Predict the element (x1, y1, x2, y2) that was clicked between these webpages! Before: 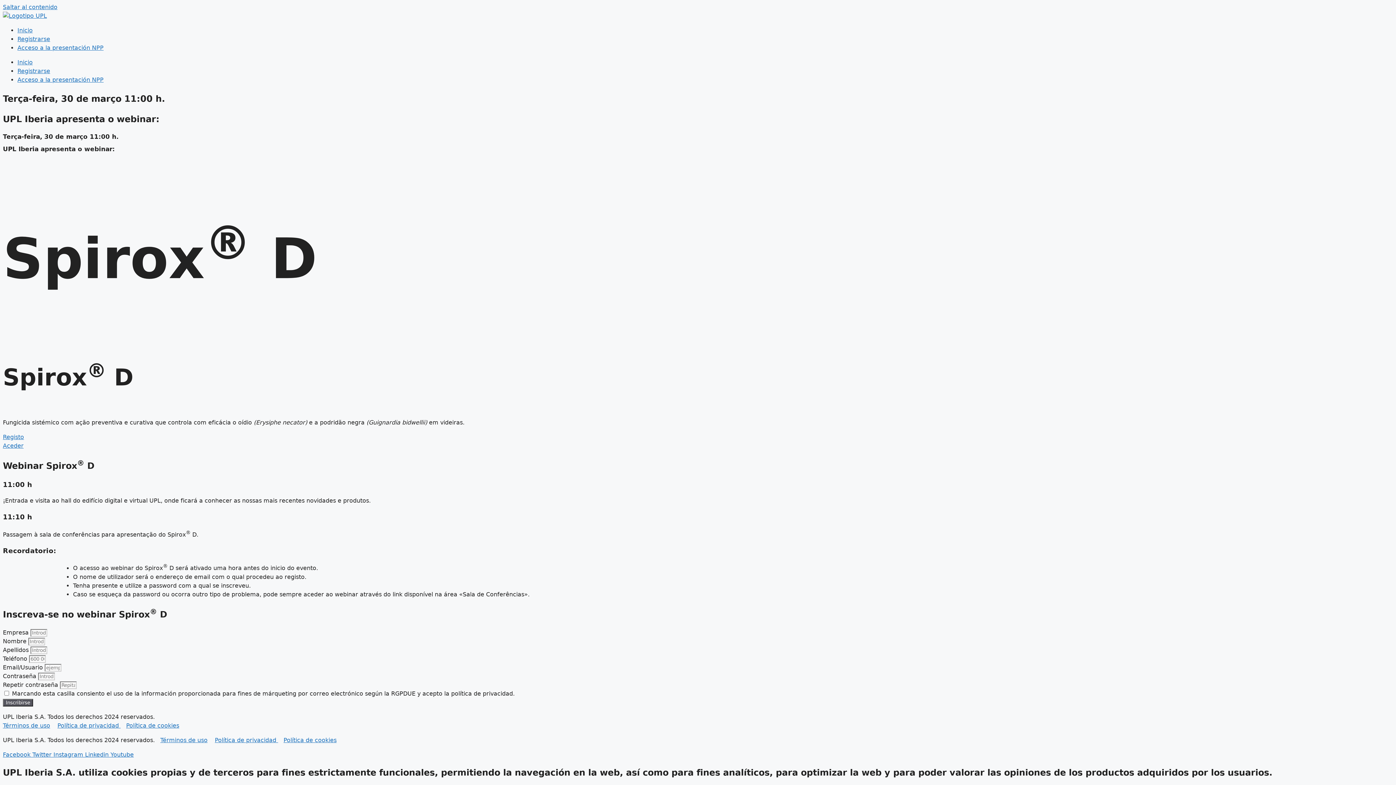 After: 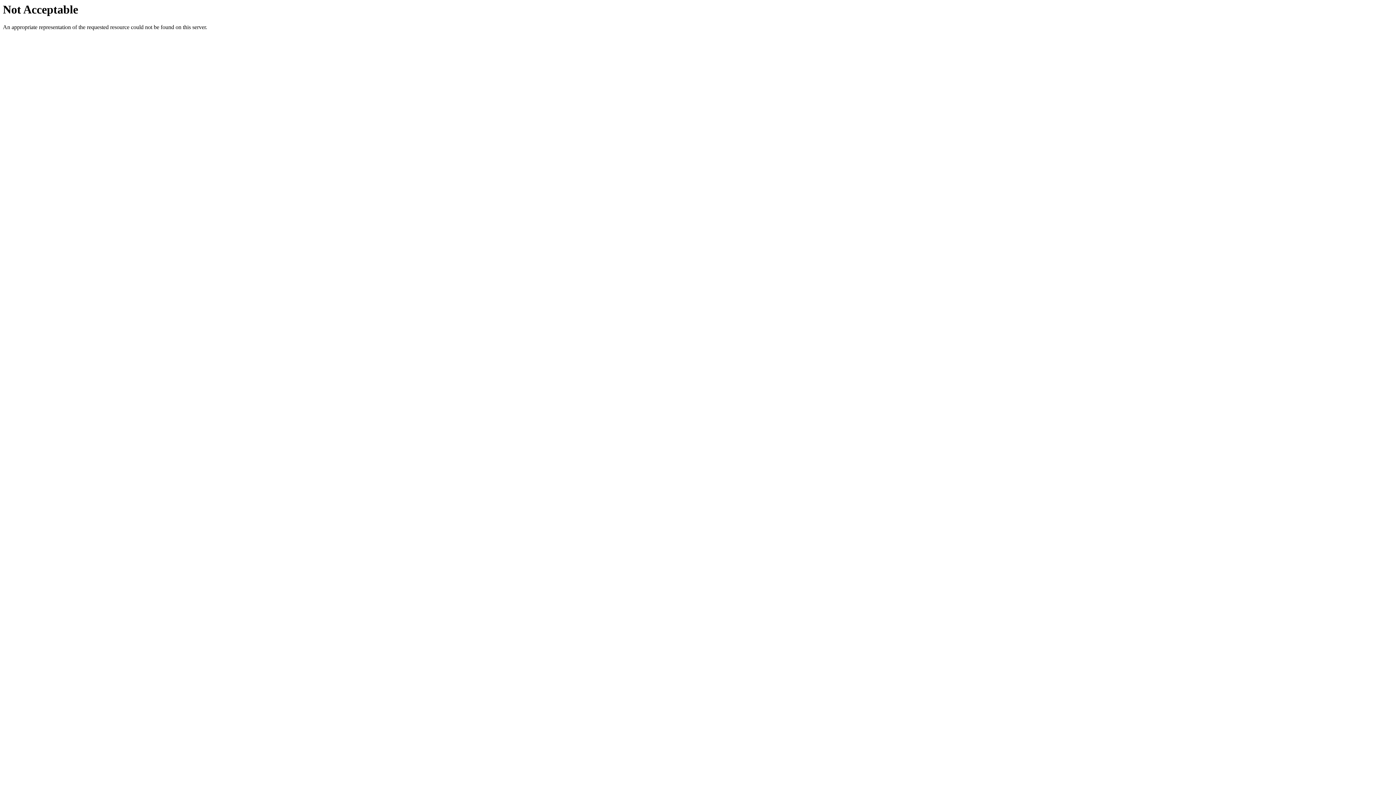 Action: bbox: (17, 44, 103, 51) label: Acceso a la presentación NPP